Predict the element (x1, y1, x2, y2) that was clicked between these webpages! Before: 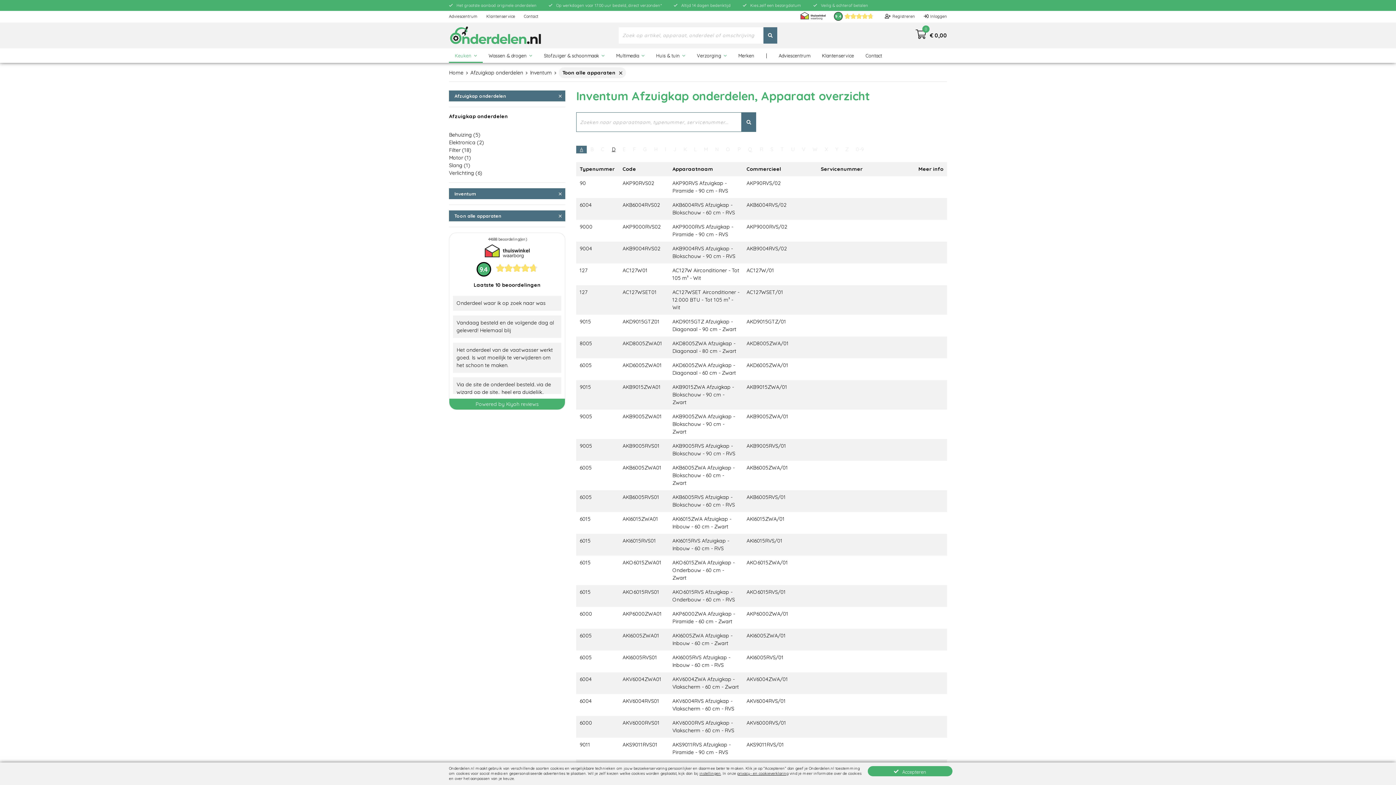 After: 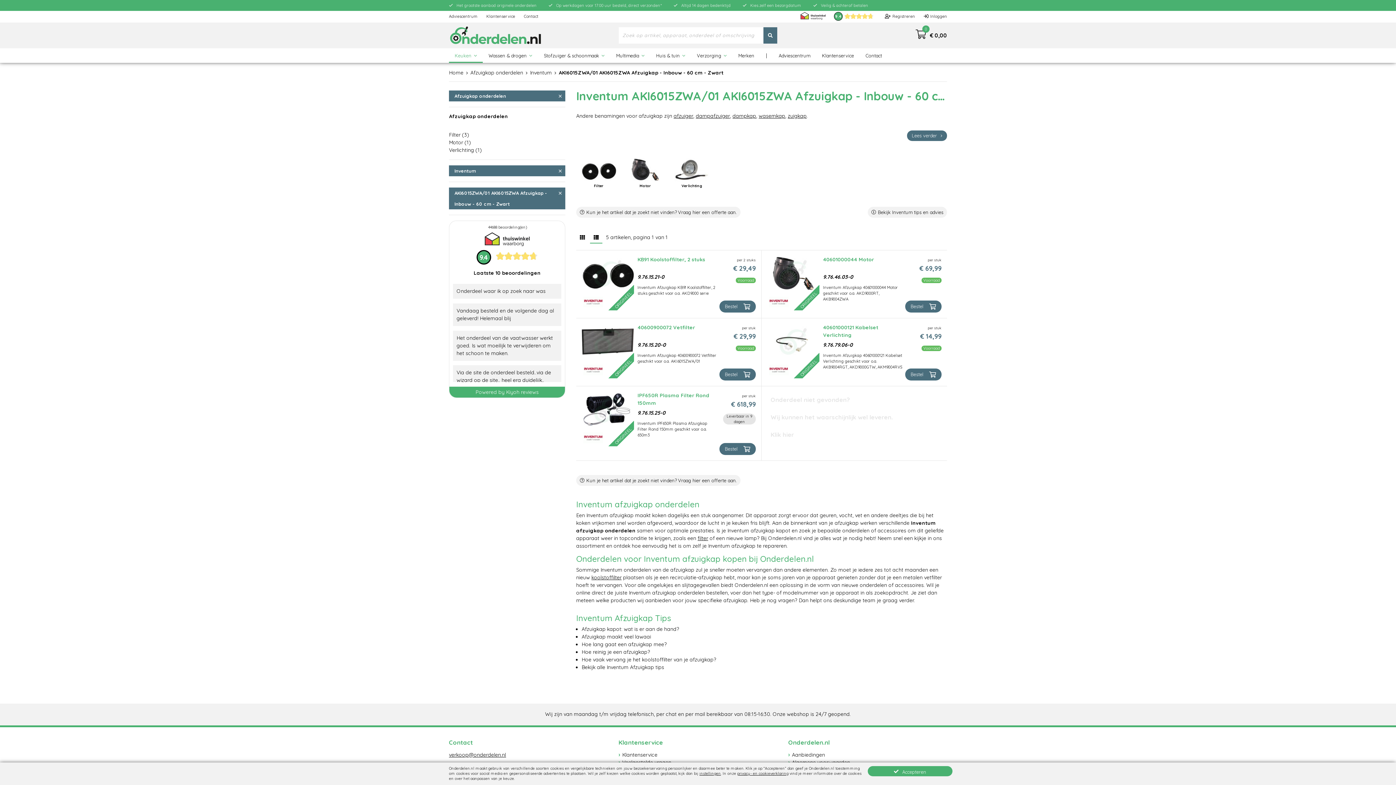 Action: bbox: (622, 515, 658, 523) label: AKI6015ZWA01